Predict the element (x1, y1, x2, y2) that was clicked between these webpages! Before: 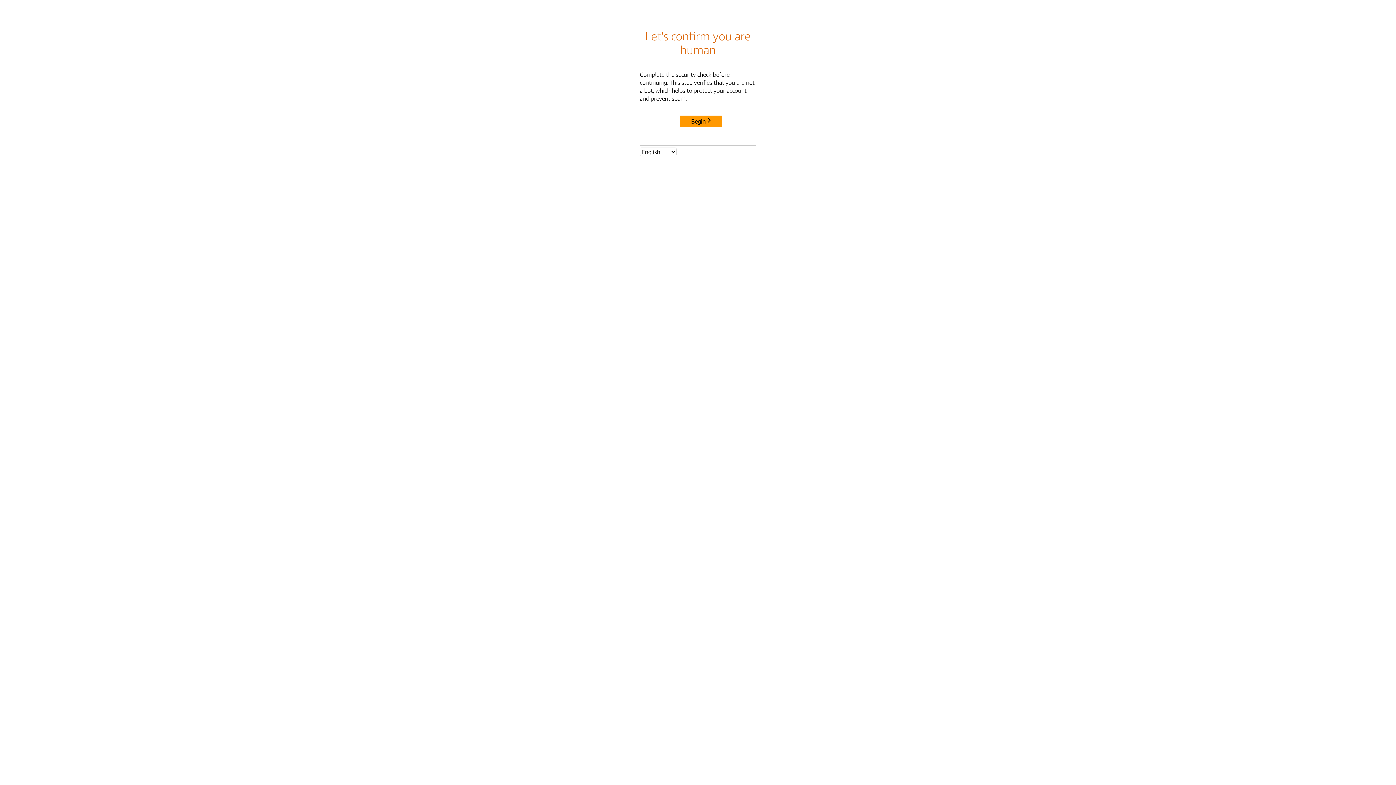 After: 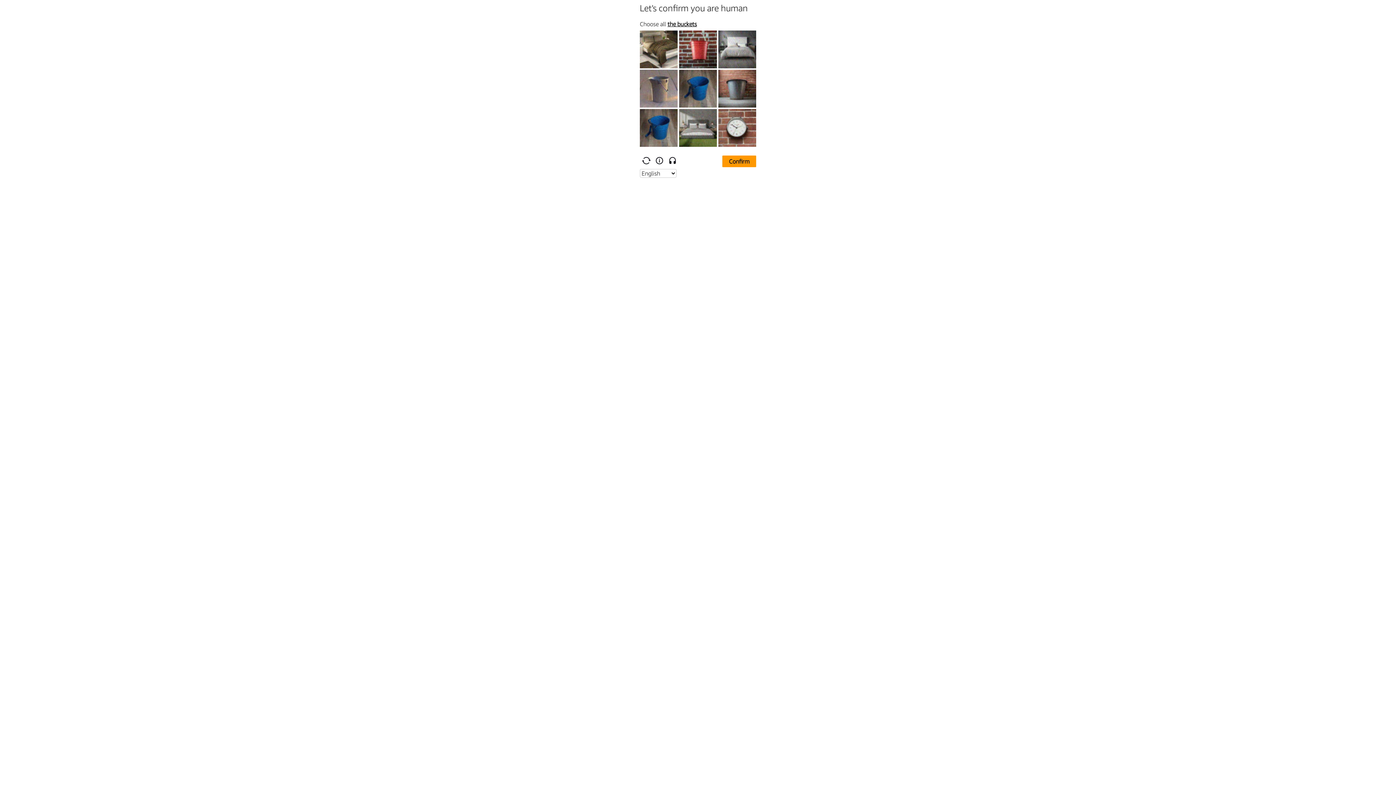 Action: bbox: (680, 115, 722, 127) label: Begin